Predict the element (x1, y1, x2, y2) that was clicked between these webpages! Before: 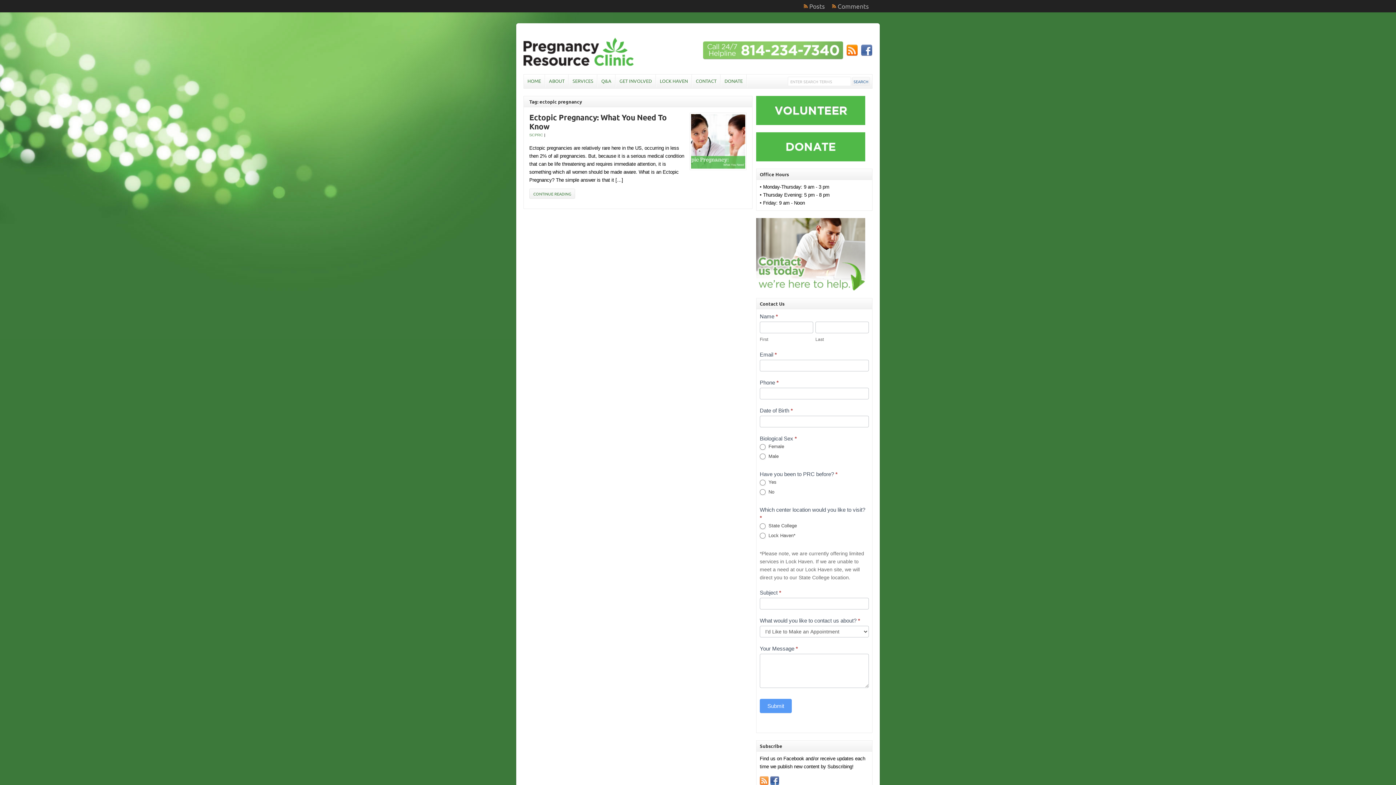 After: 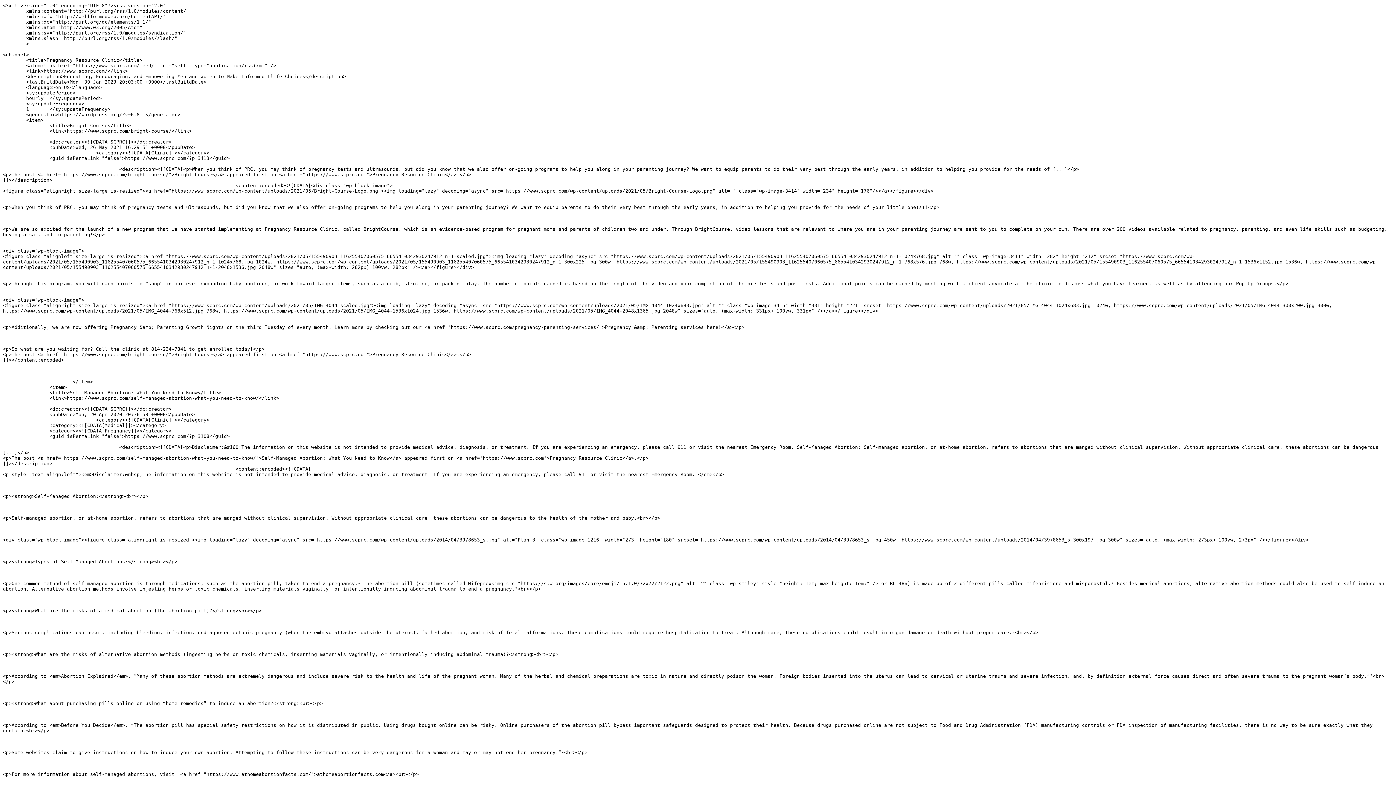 Action: bbox: (845, 54, 859, 60)